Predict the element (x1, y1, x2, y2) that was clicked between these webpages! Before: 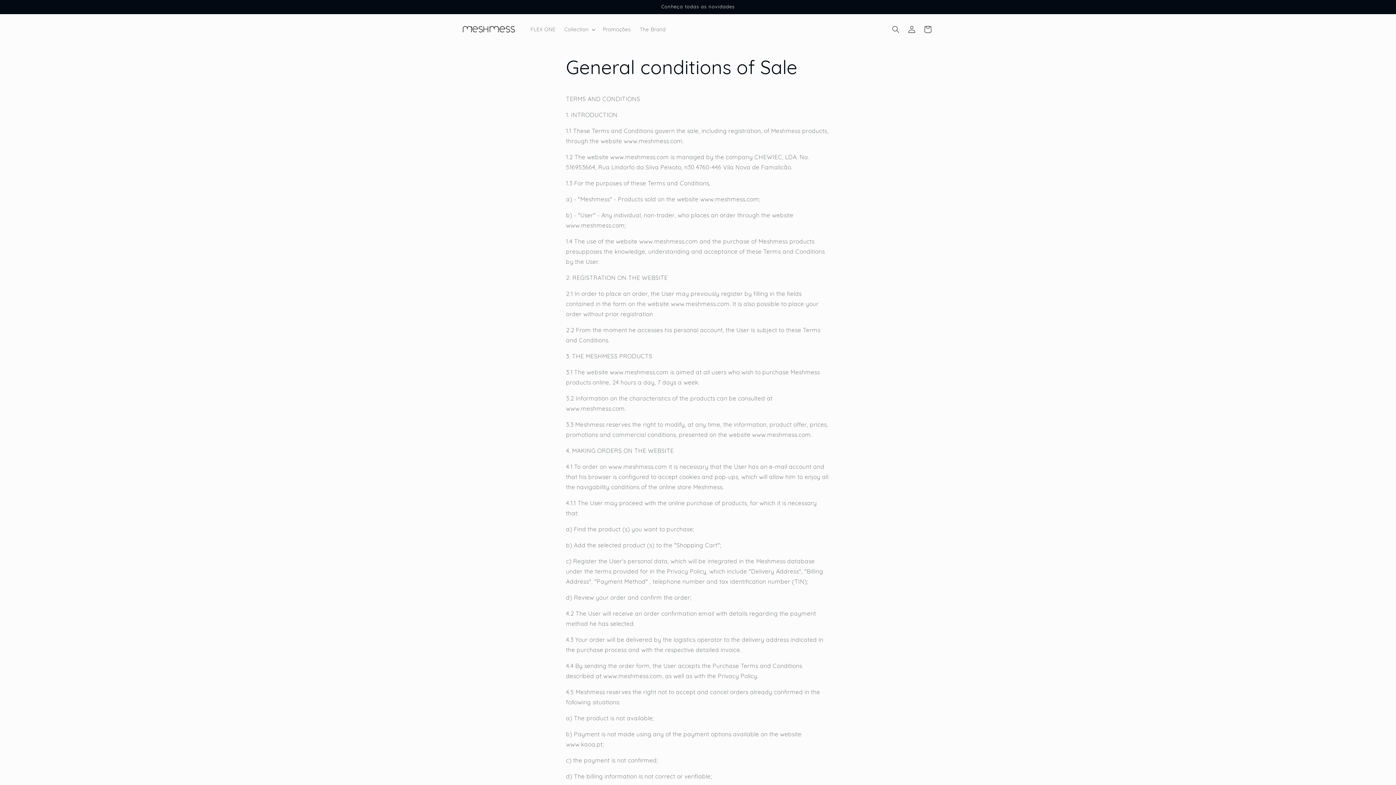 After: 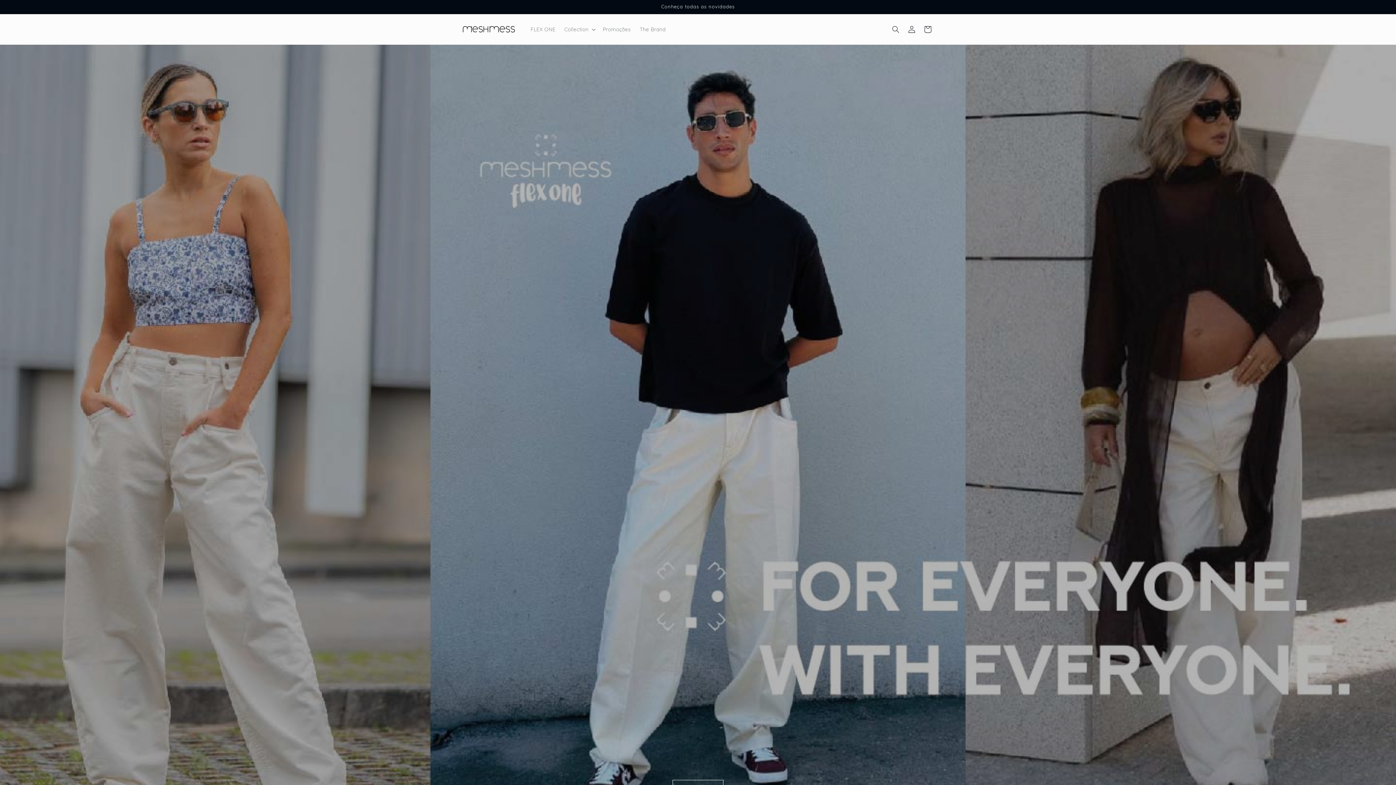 Action: bbox: (459, 22, 519, 36)